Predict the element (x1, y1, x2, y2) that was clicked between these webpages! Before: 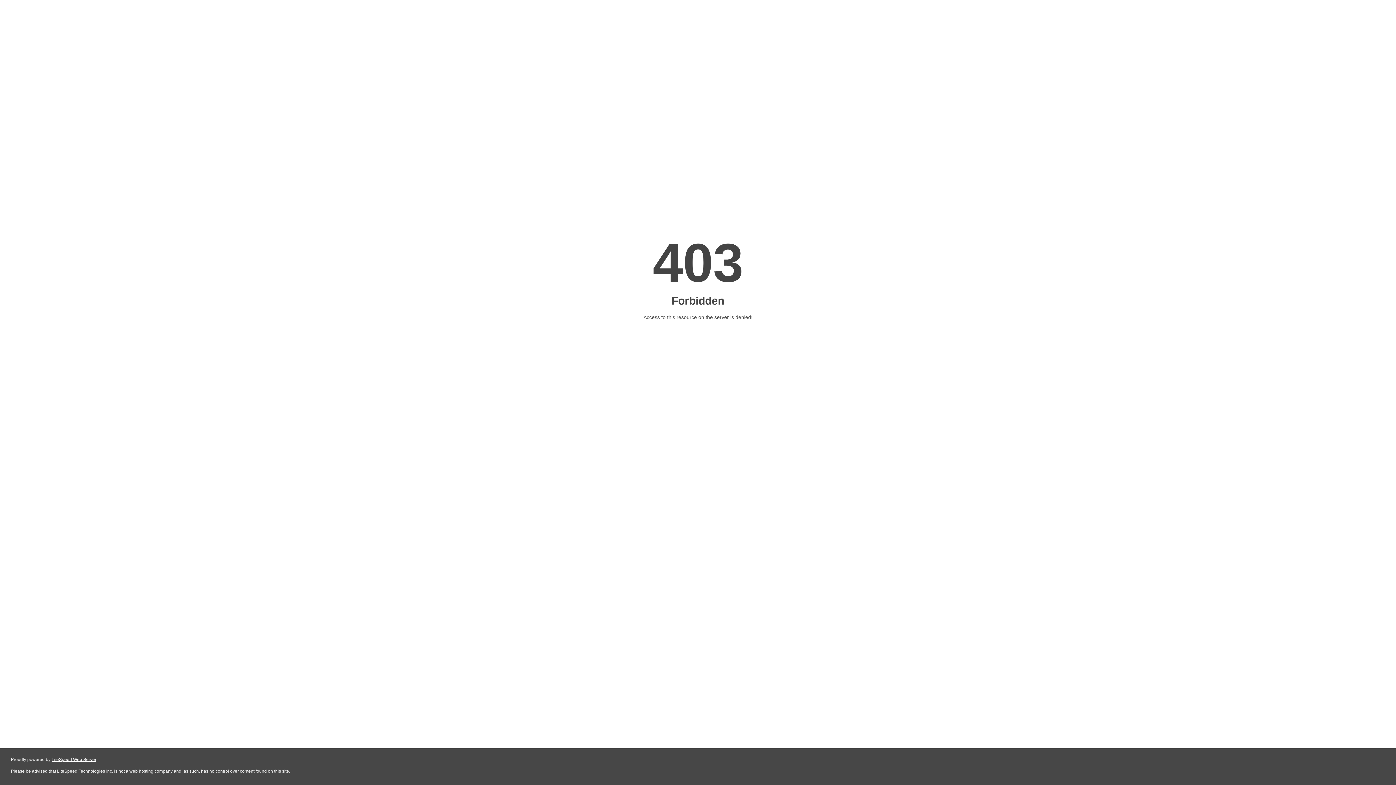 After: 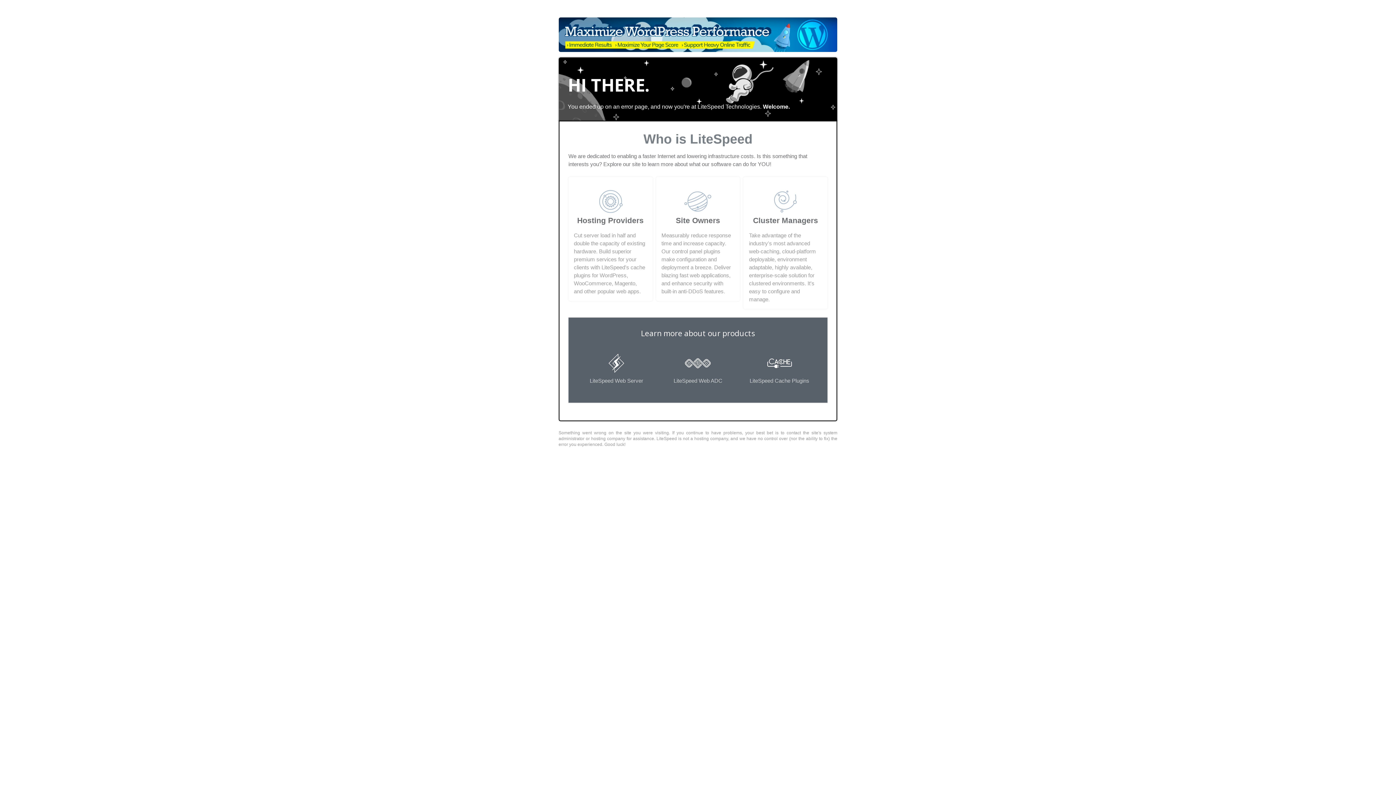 Action: label: LiteSpeed Web Server bbox: (51, 757, 96, 762)